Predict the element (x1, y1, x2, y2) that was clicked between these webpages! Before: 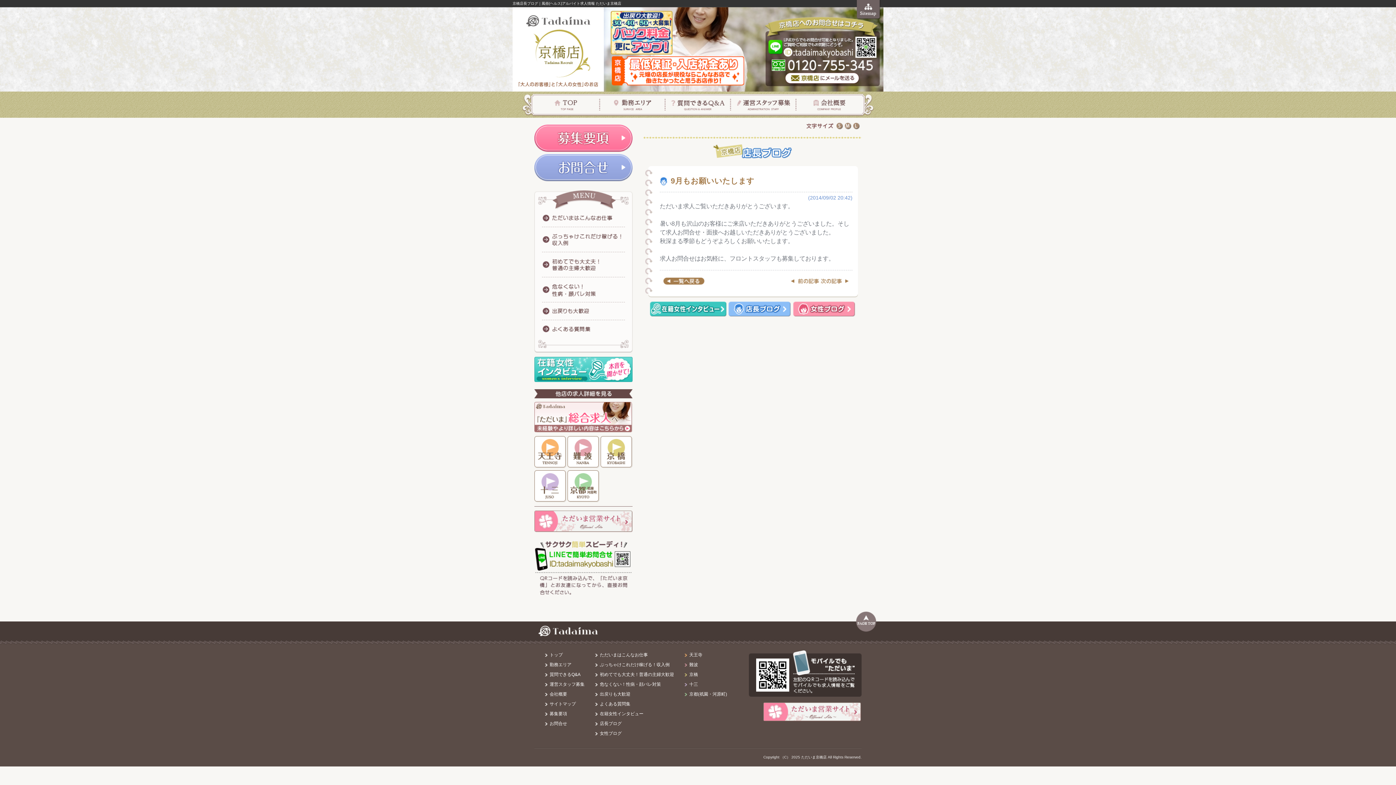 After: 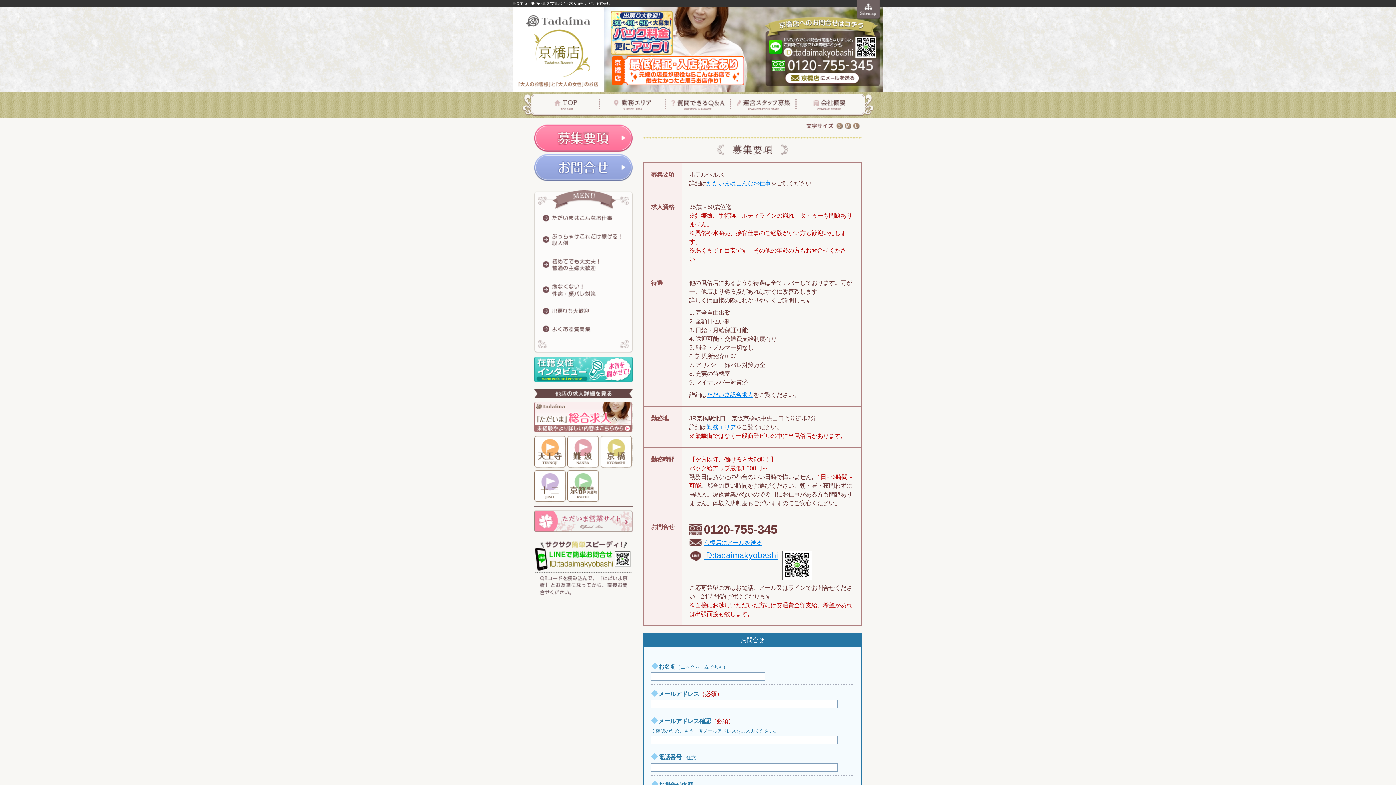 Action: bbox: (534, 125, 632, 130)